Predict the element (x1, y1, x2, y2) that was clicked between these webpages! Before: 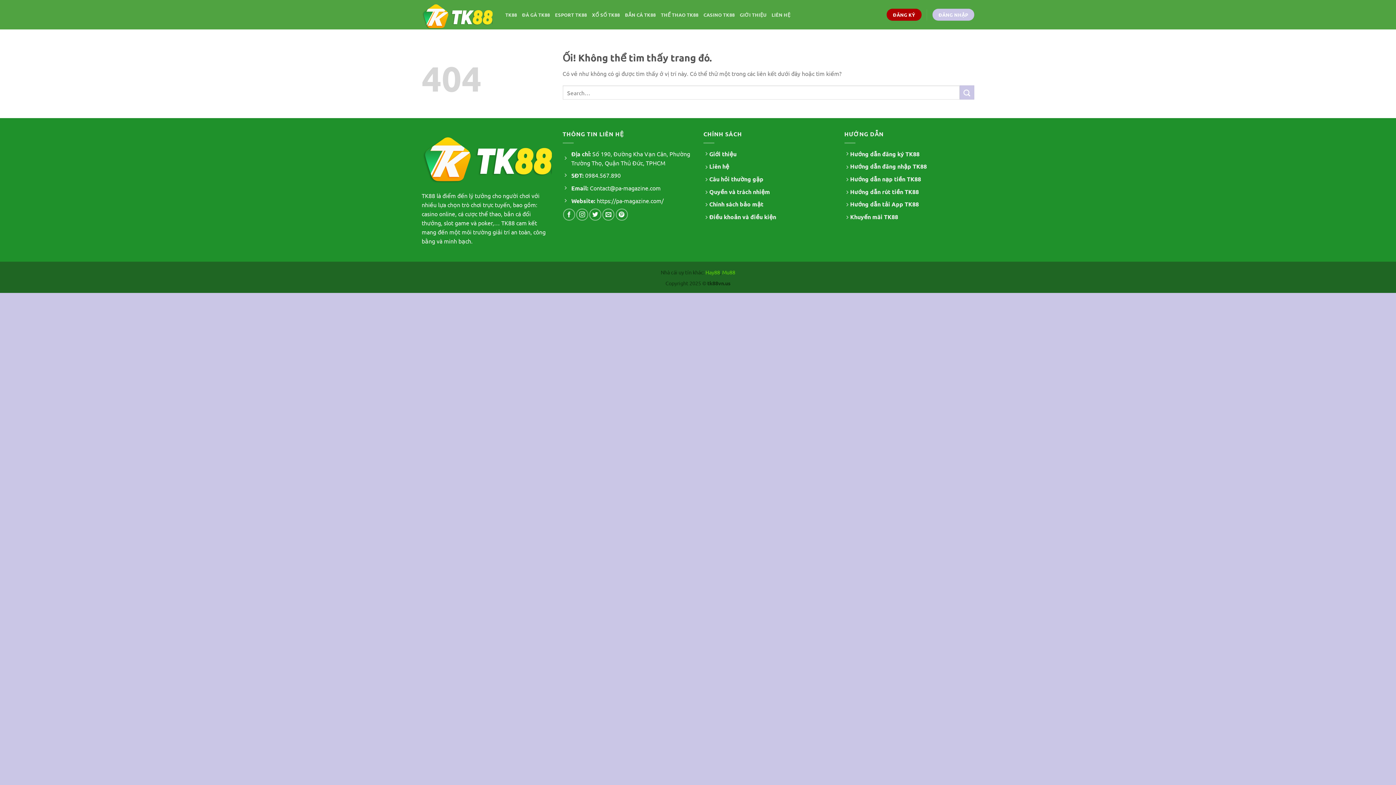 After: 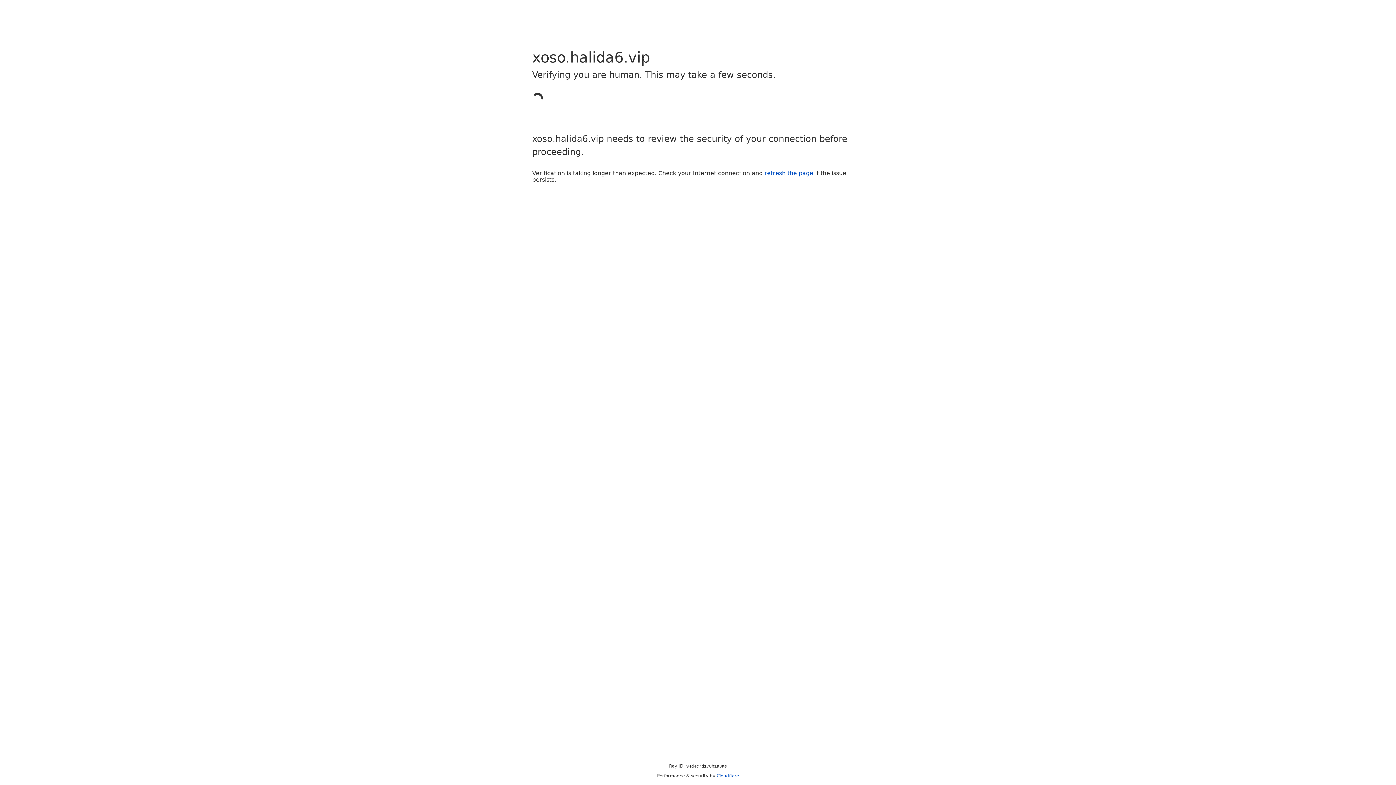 Action: label: Hướng dẫn đăng nhập TK88 bbox: (850, 162, 927, 170)